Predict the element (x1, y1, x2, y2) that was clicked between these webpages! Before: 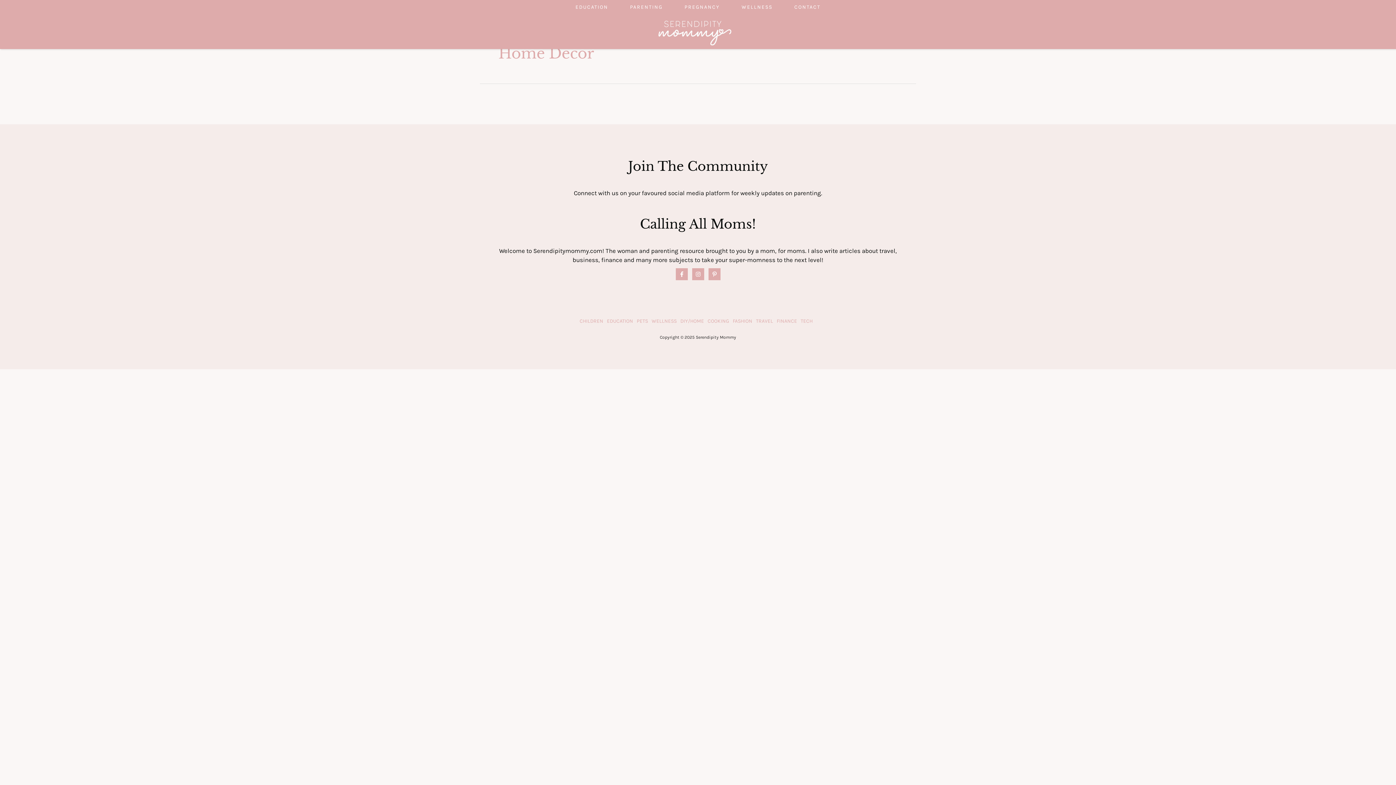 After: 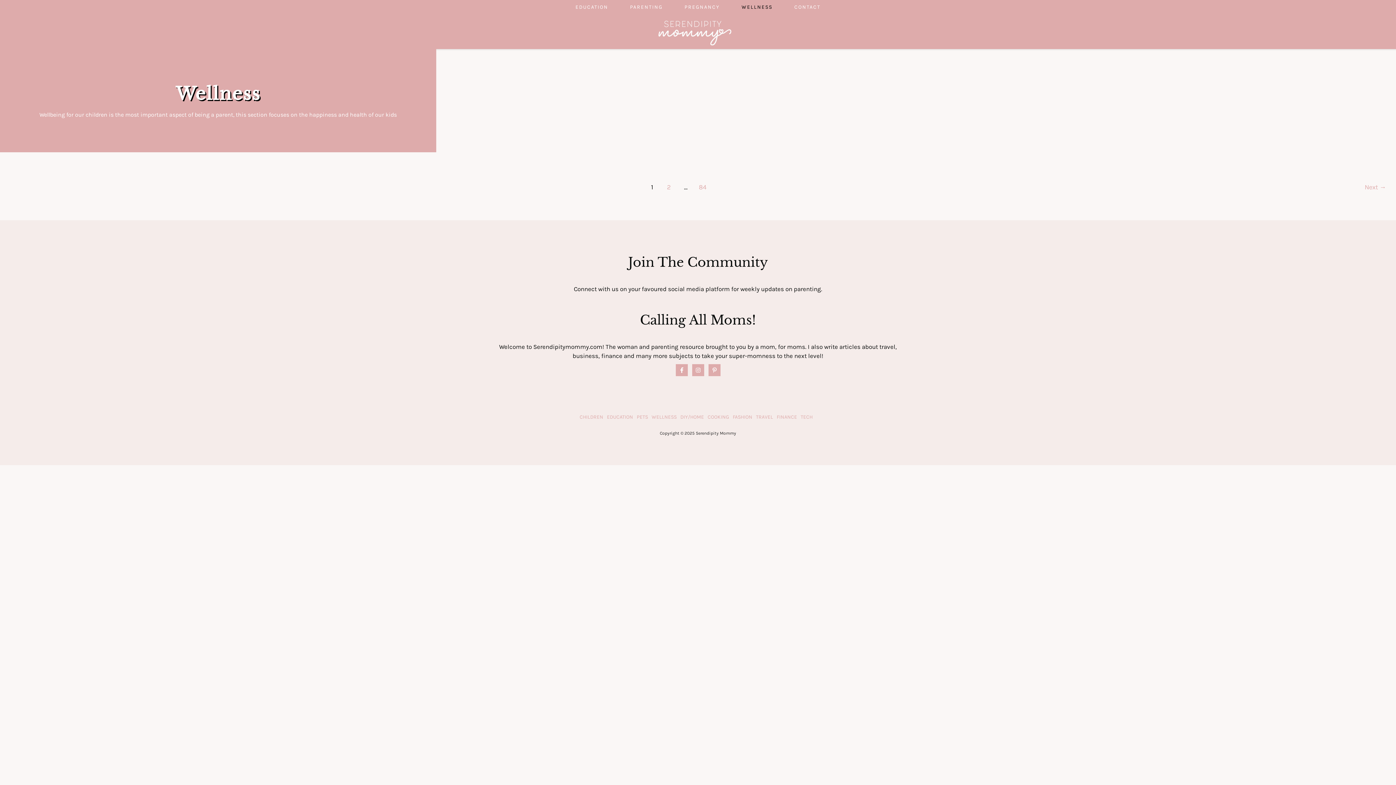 Action: bbox: (730, 0, 783, 14) label: WELLNESS